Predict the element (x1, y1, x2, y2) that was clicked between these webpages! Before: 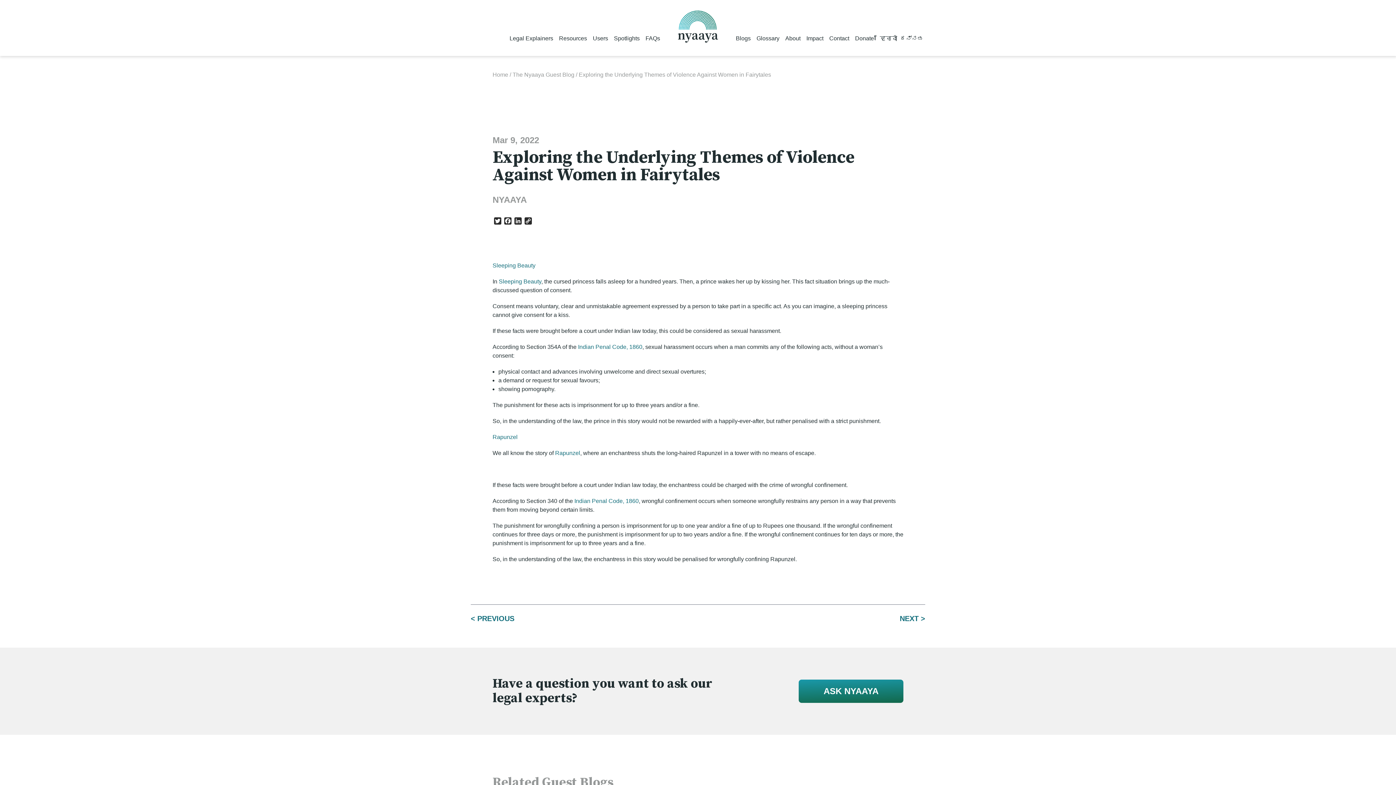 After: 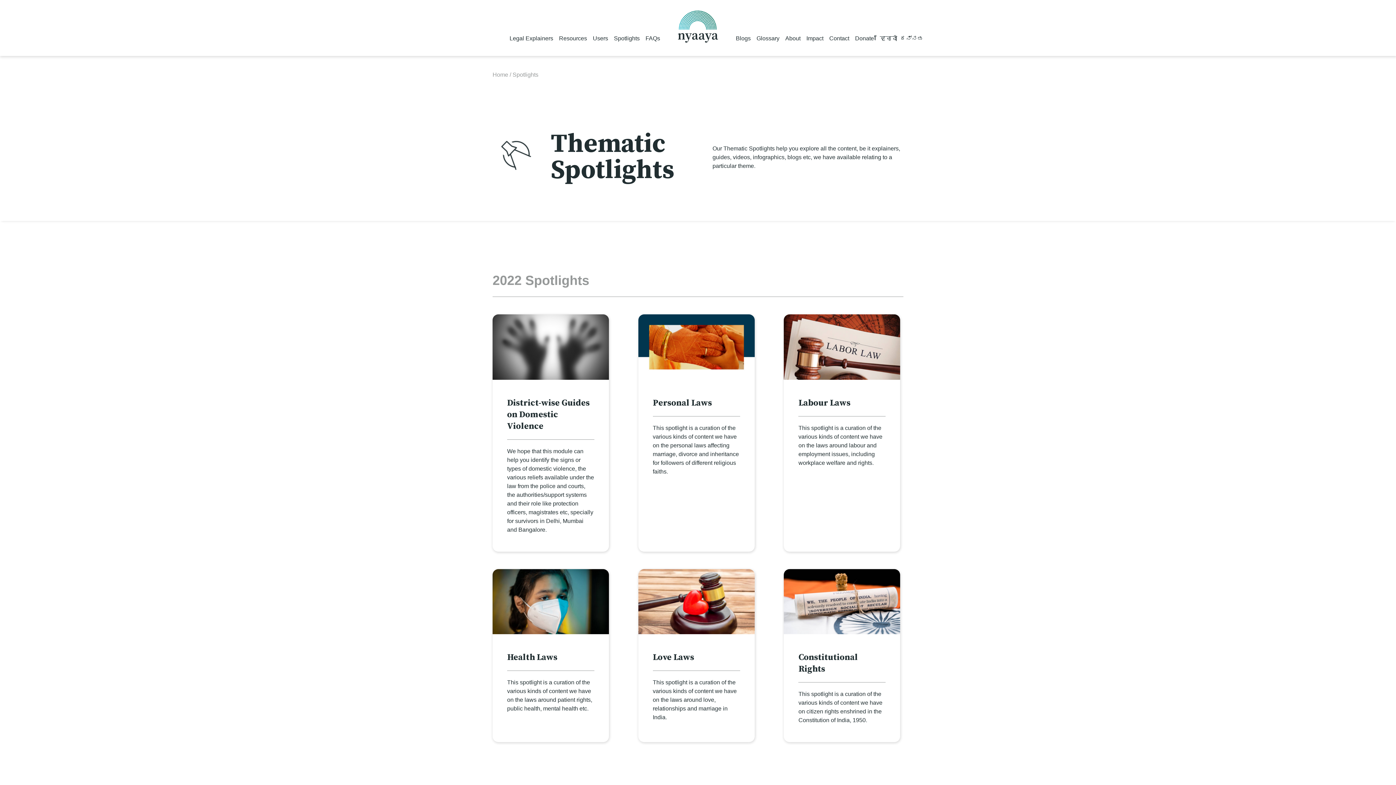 Action: label: Spotlights bbox: (614, 34, 639, 56)